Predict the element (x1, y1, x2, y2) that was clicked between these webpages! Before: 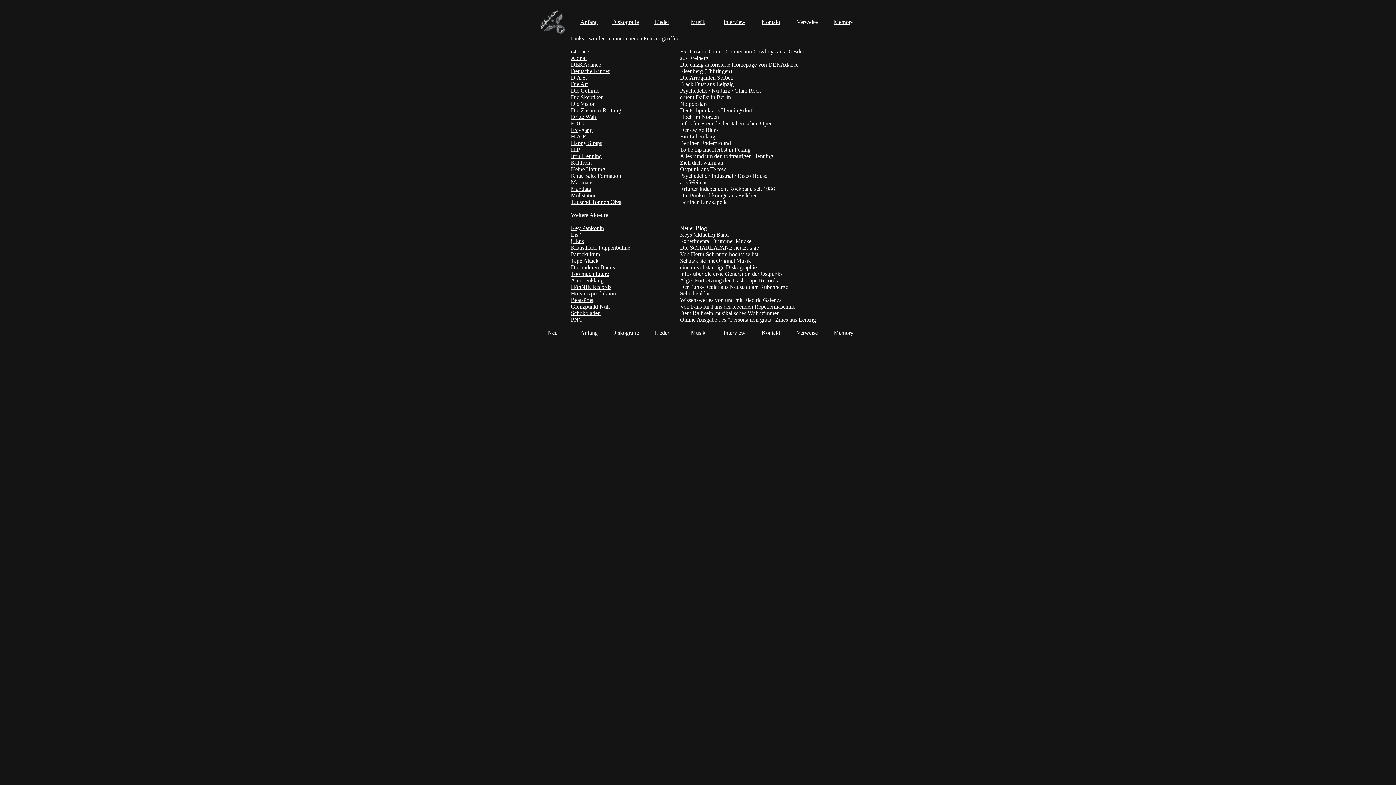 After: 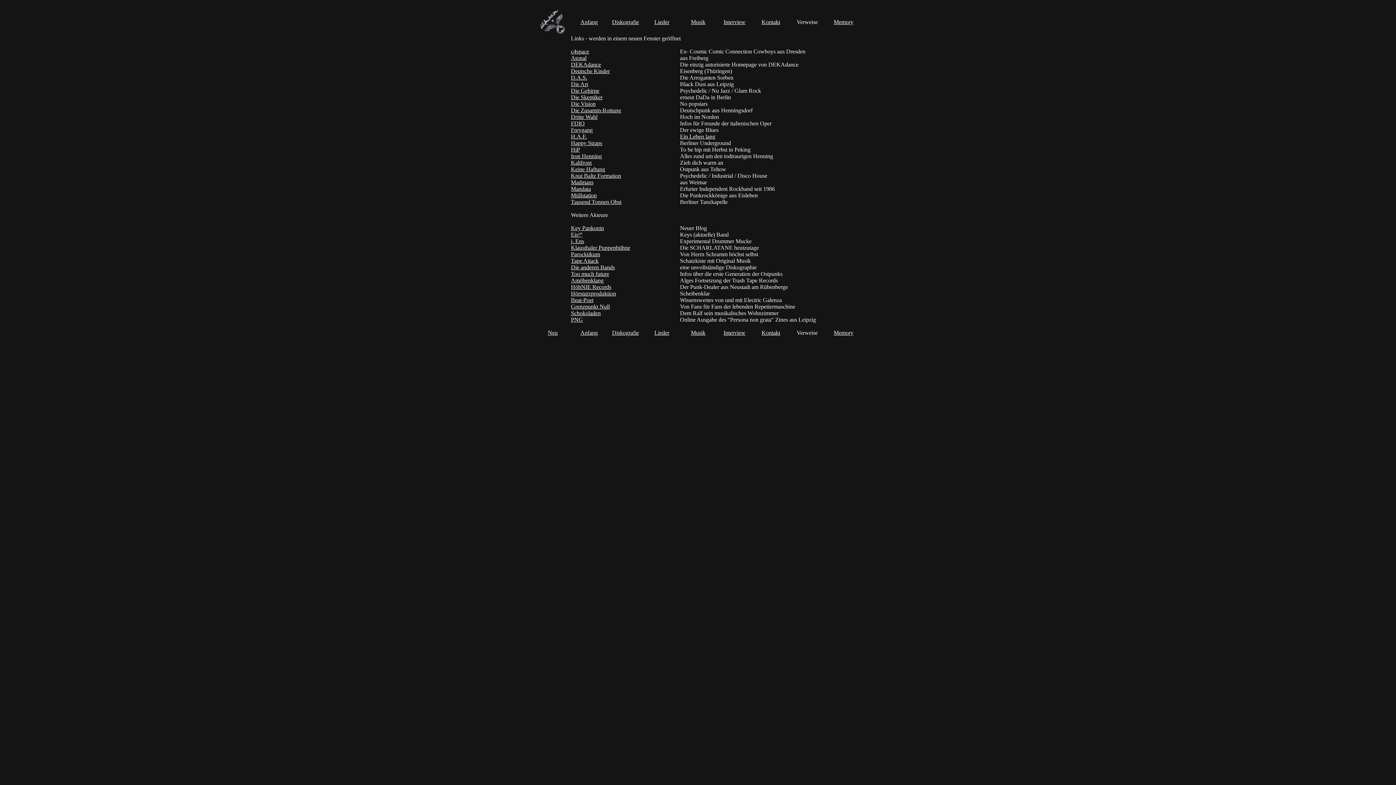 Action: label: FDIO bbox: (571, 120, 584, 126)